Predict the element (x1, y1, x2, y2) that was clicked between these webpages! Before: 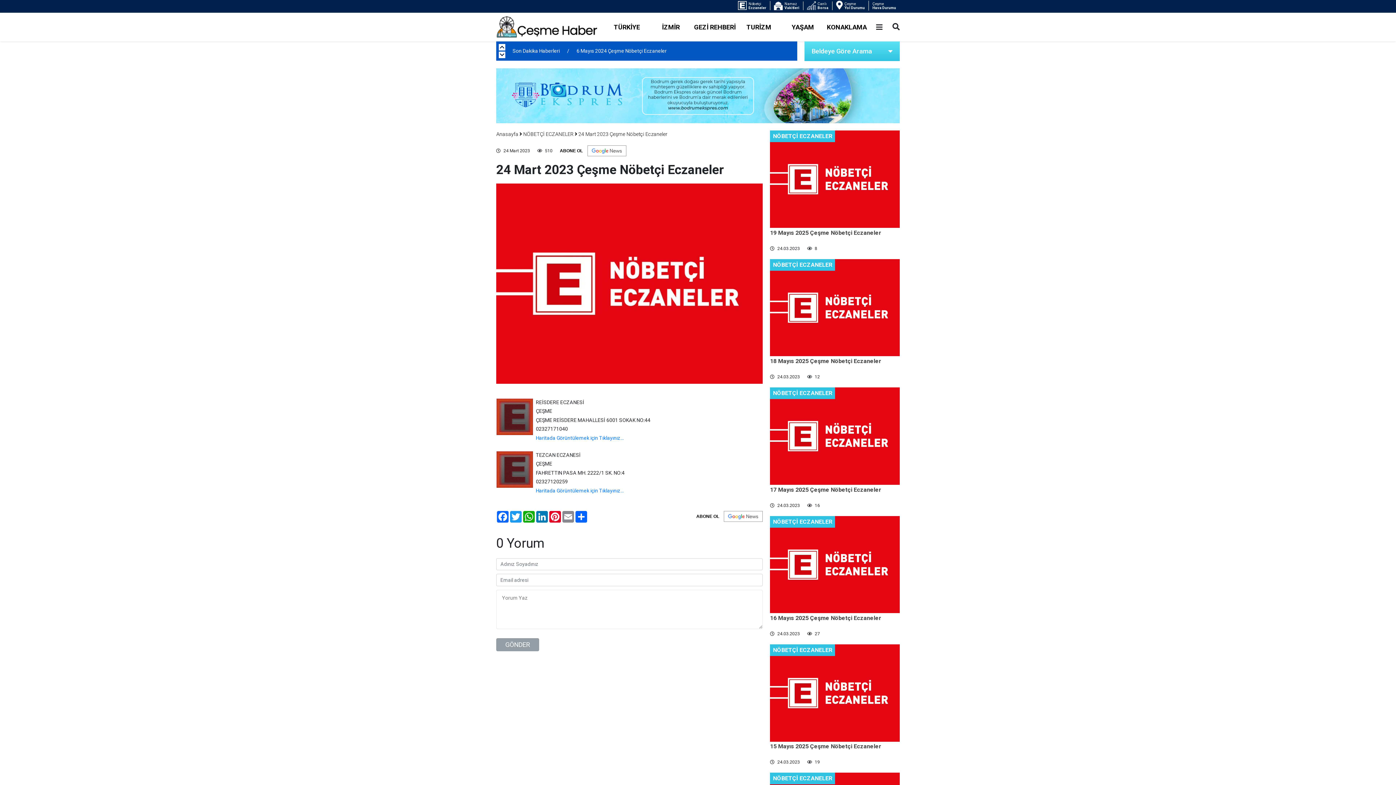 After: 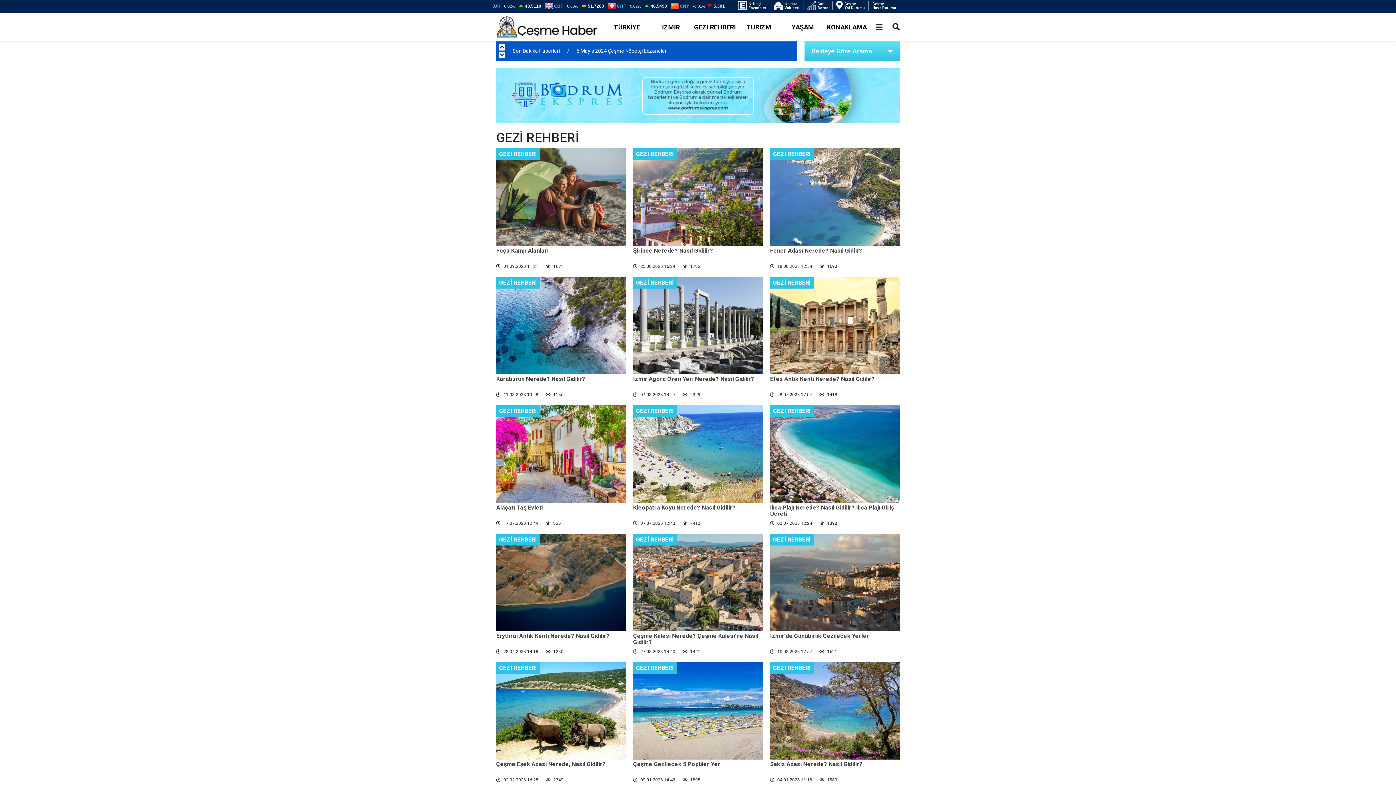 Action: bbox: (693, 12, 737, 41) label: GEZİ REHBERİ